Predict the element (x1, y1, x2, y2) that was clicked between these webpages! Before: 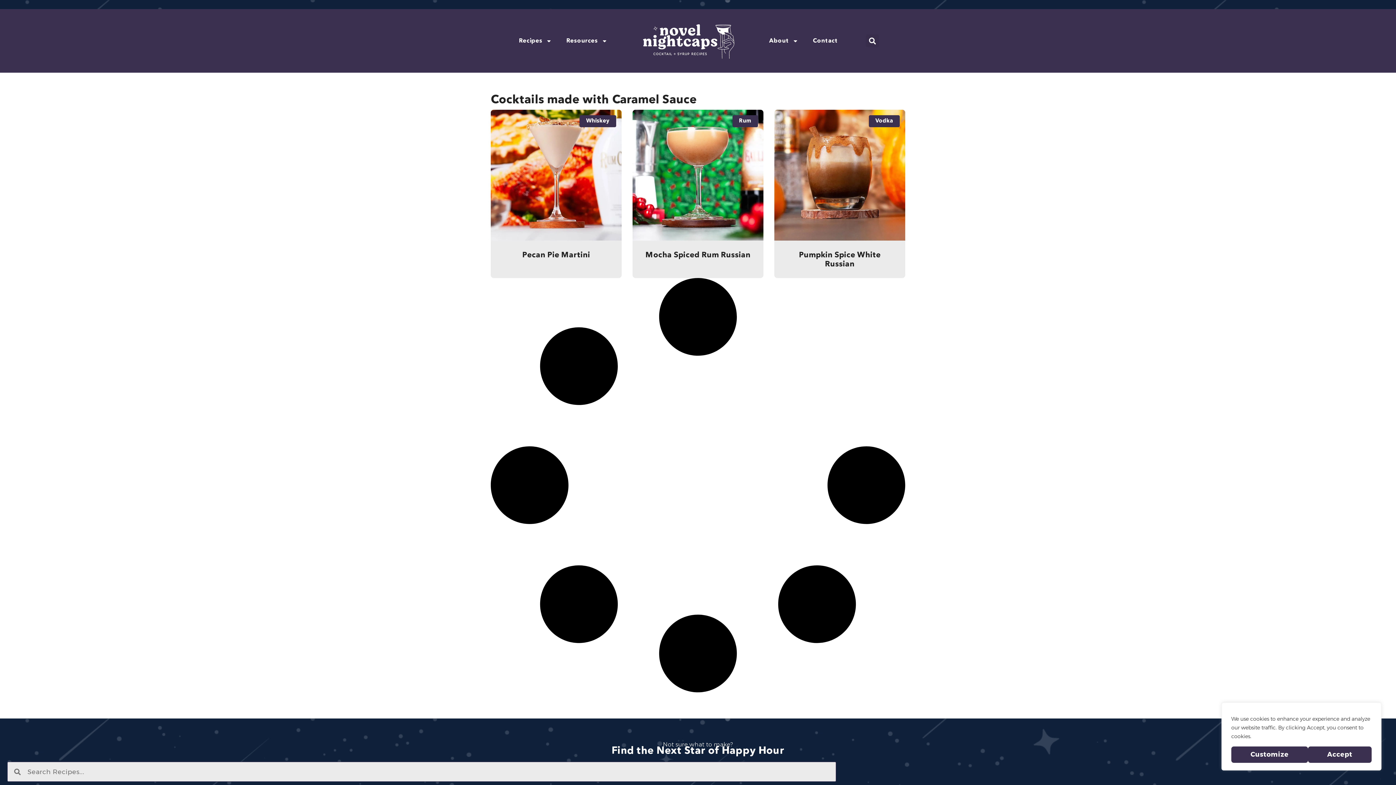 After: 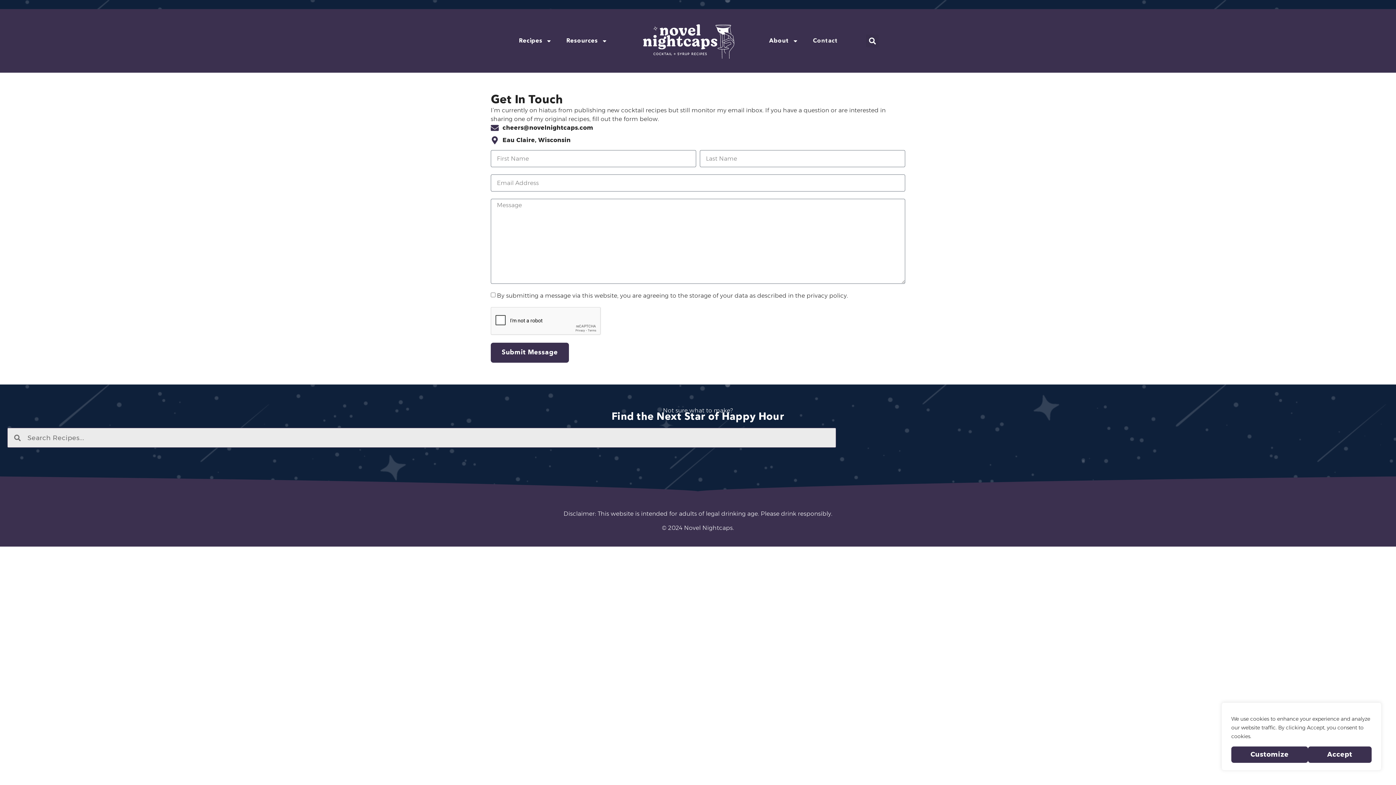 Action: bbox: (811, 35, 839, 46) label: Contact